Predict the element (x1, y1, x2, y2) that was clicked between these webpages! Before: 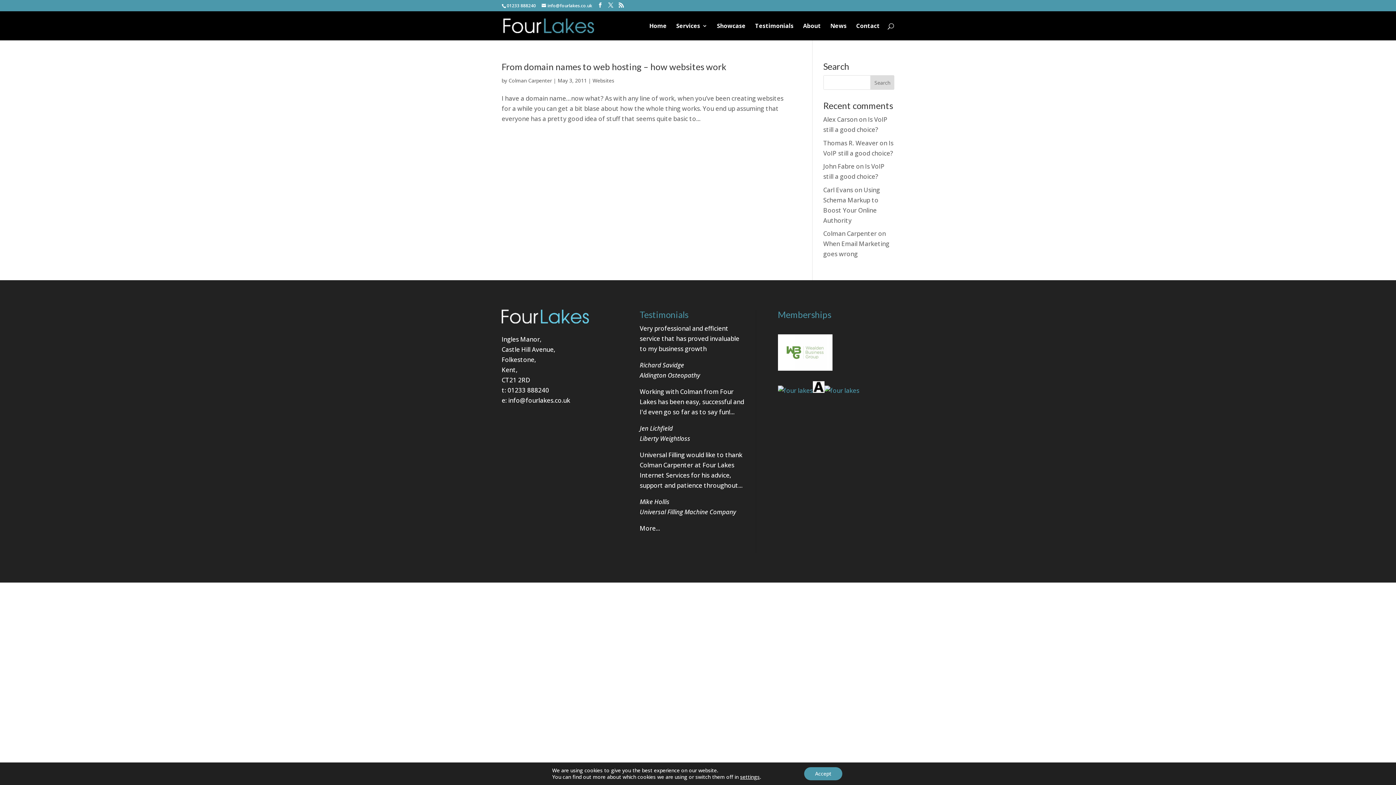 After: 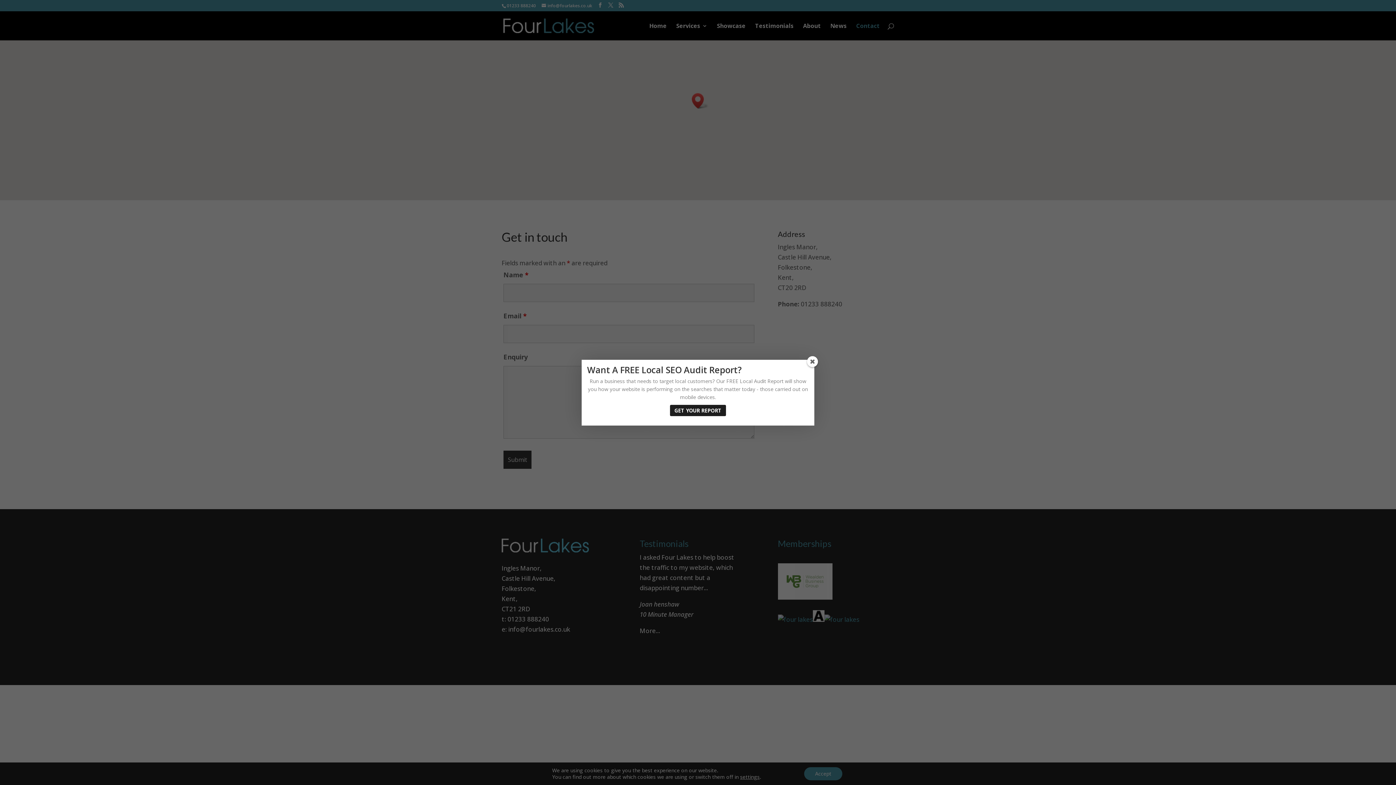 Action: label: Contact bbox: (856, 23, 880, 40)